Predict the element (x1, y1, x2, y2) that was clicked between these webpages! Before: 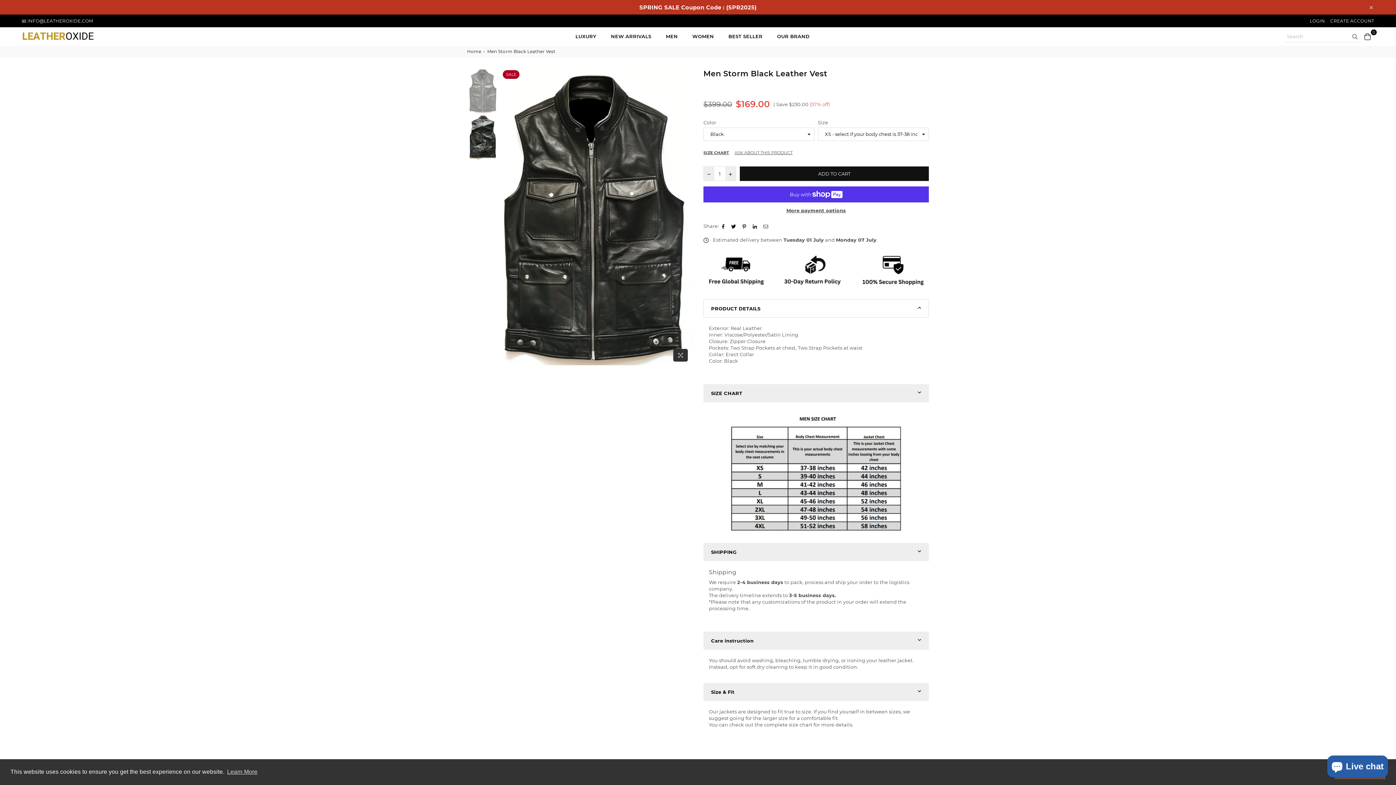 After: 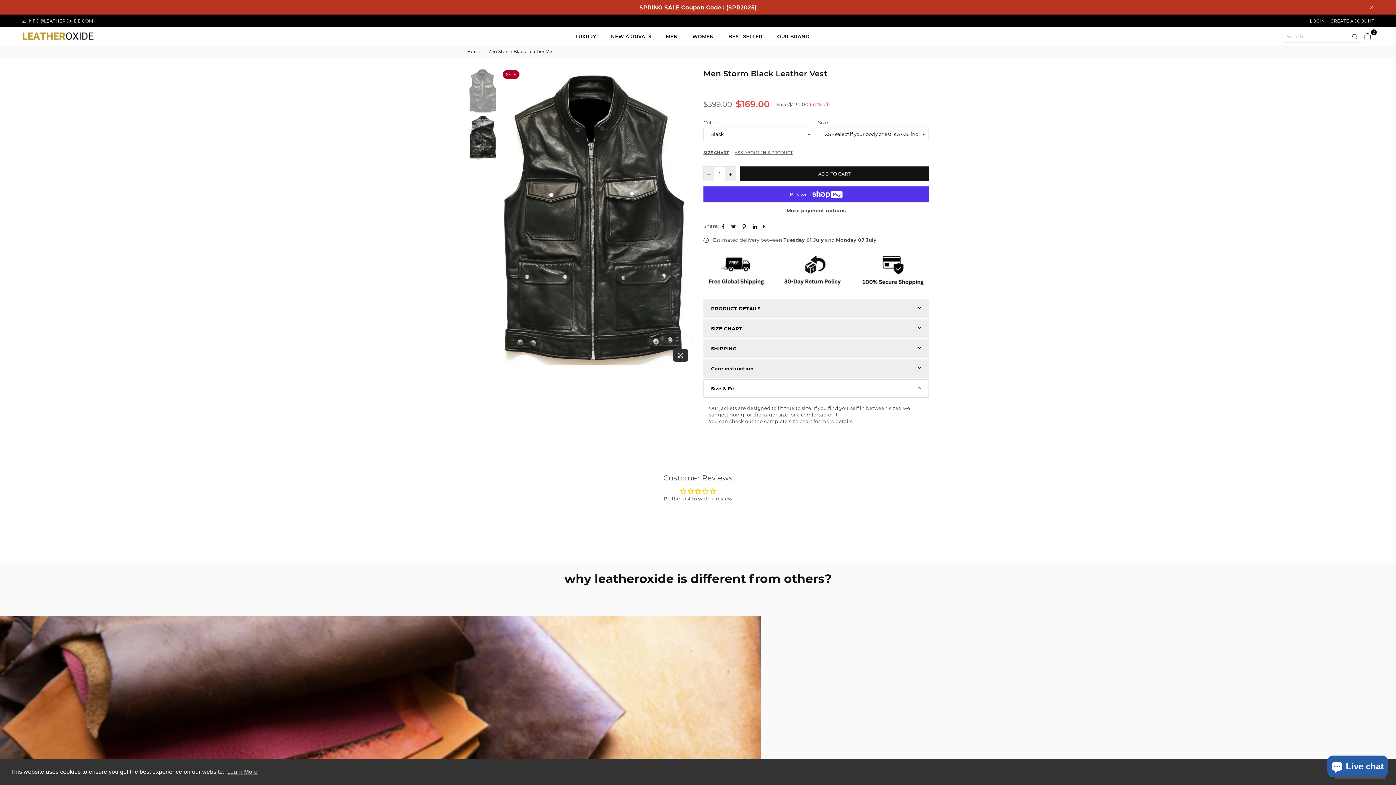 Action: bbox: (703, 683, 929, 701) label: Size & Fit